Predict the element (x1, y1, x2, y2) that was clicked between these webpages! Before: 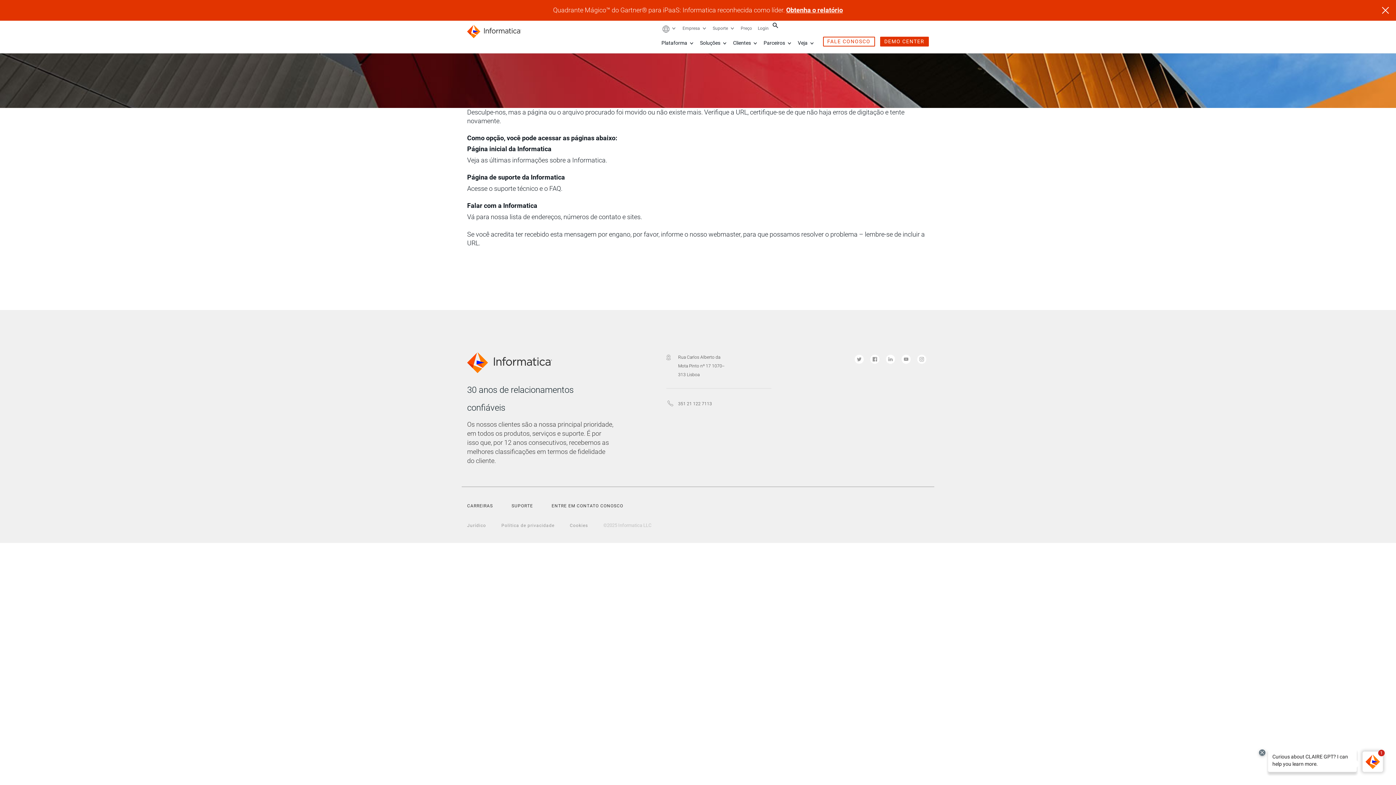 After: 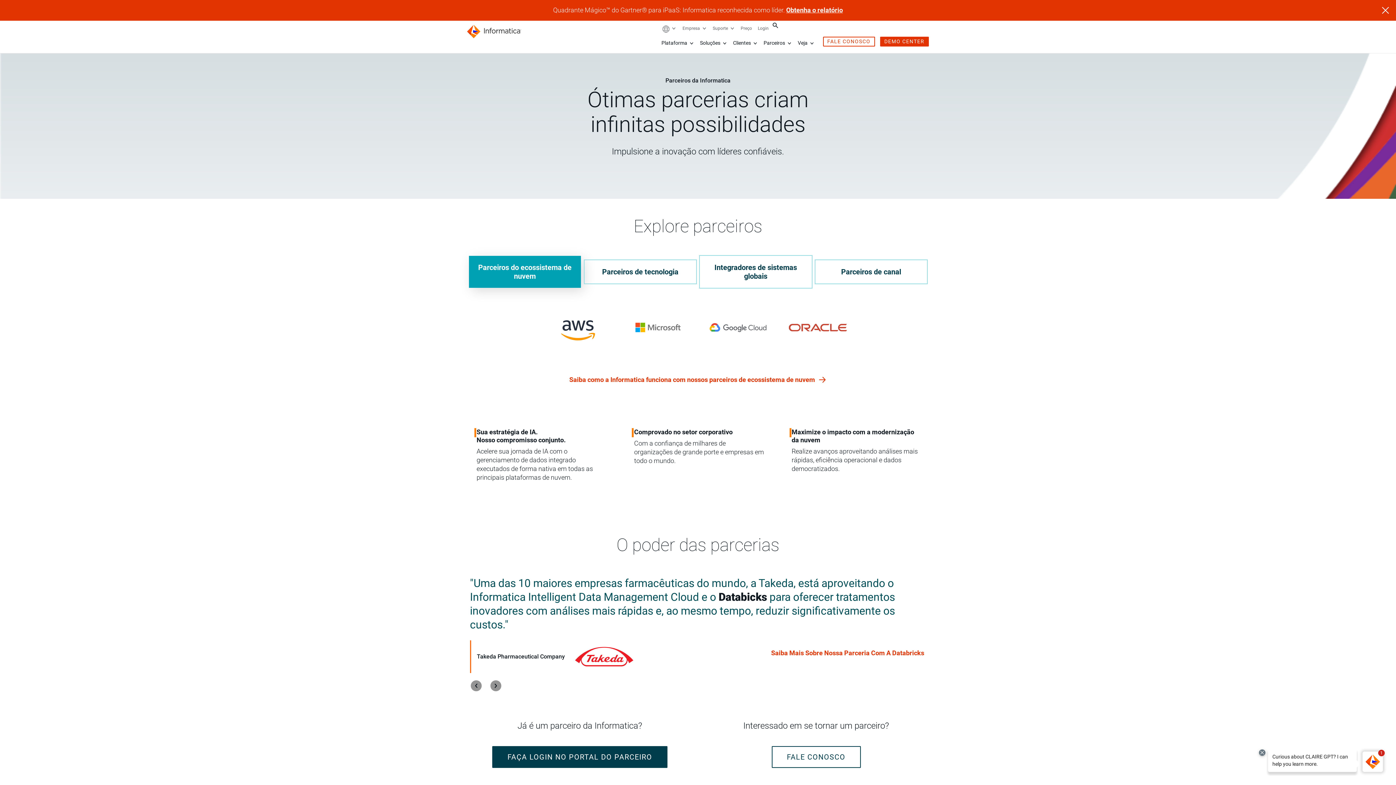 Action: label: Parceiros  bbox: (763, 40, 786, 45)